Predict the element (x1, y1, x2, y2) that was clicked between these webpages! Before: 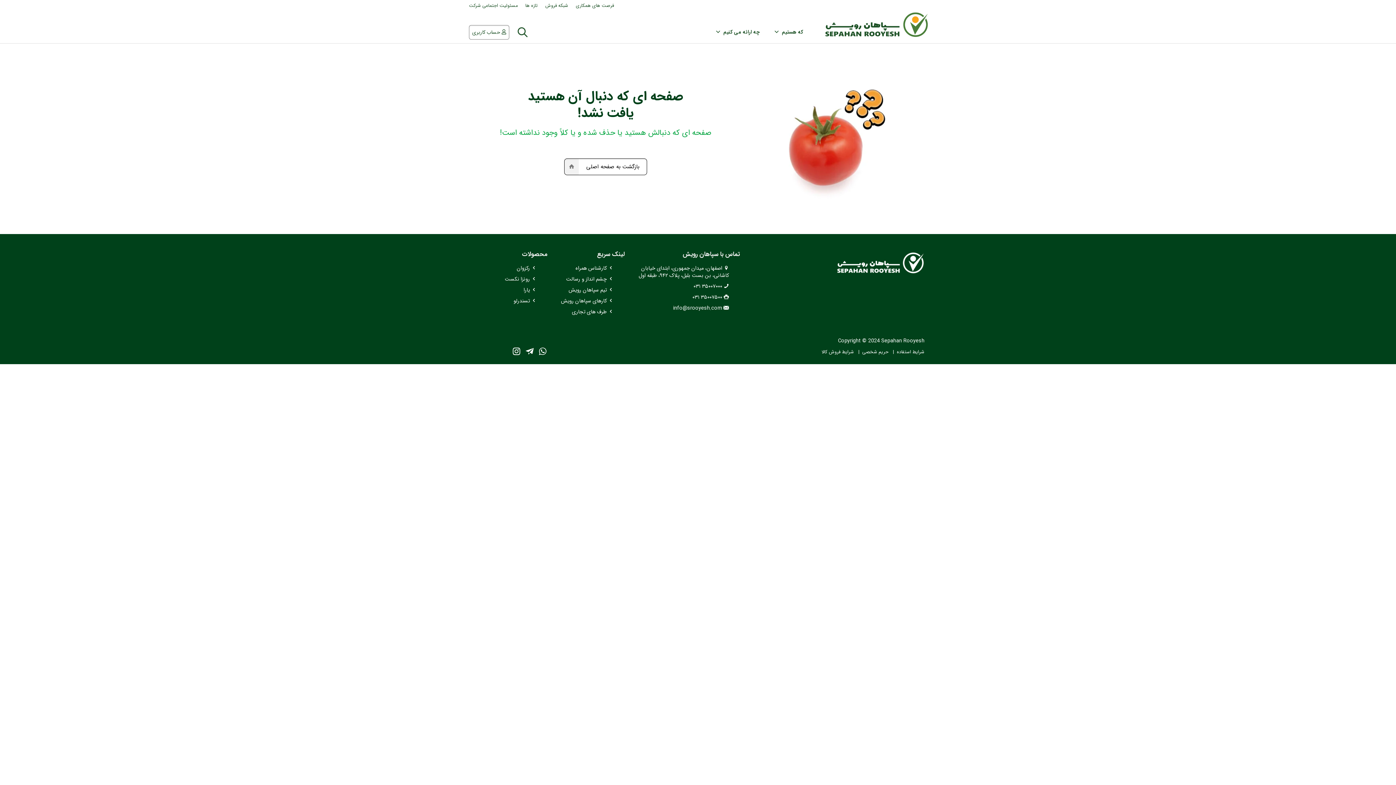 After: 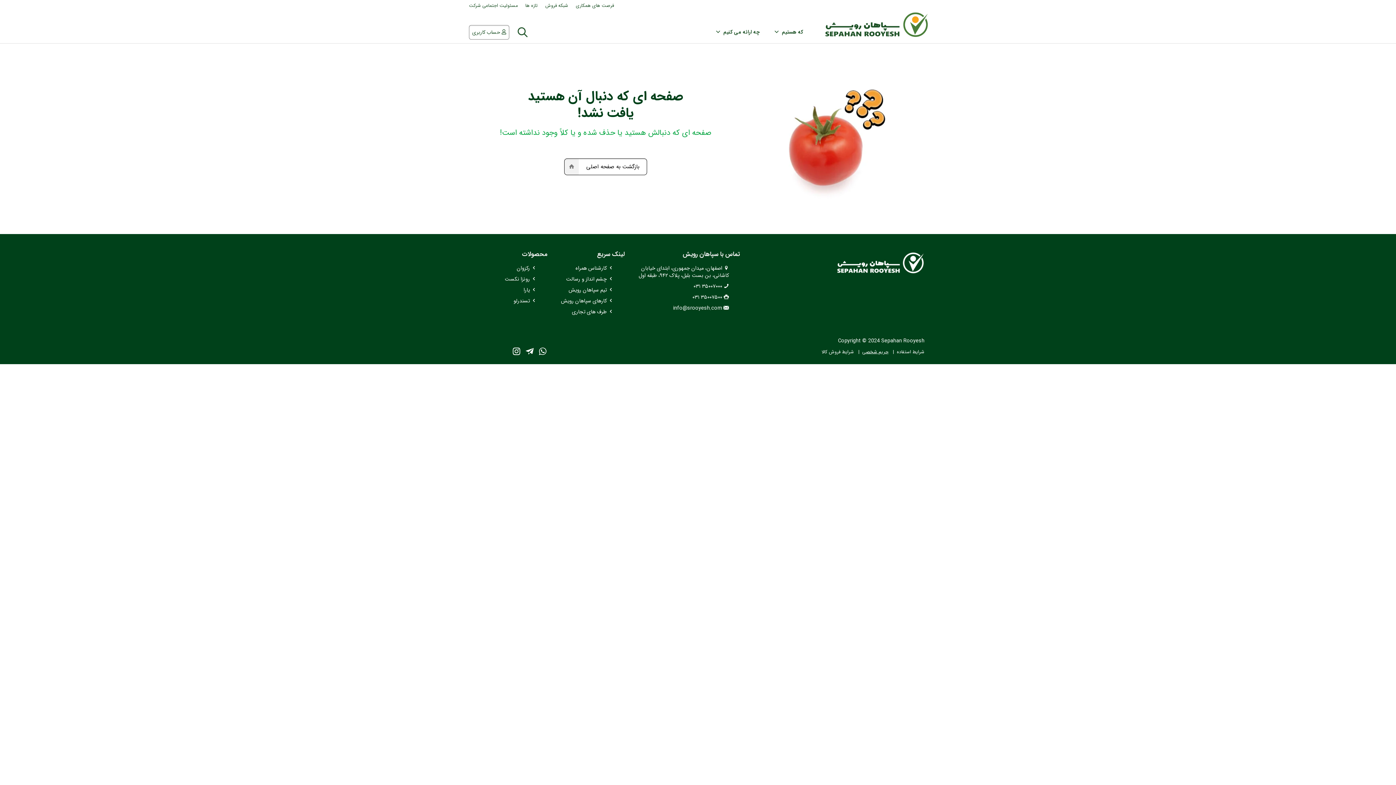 Action: label: حریم شخصی bbox: (862, 348, 888, 356)